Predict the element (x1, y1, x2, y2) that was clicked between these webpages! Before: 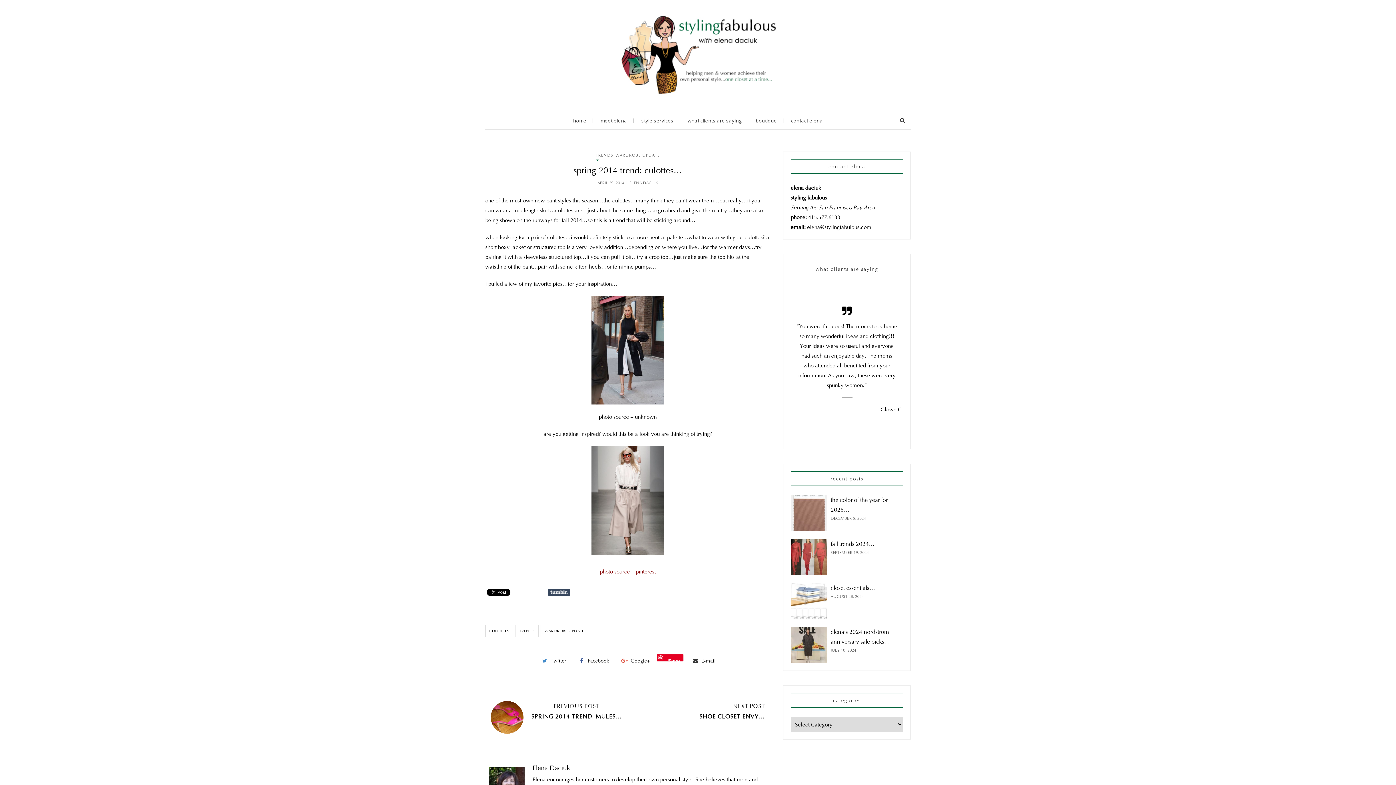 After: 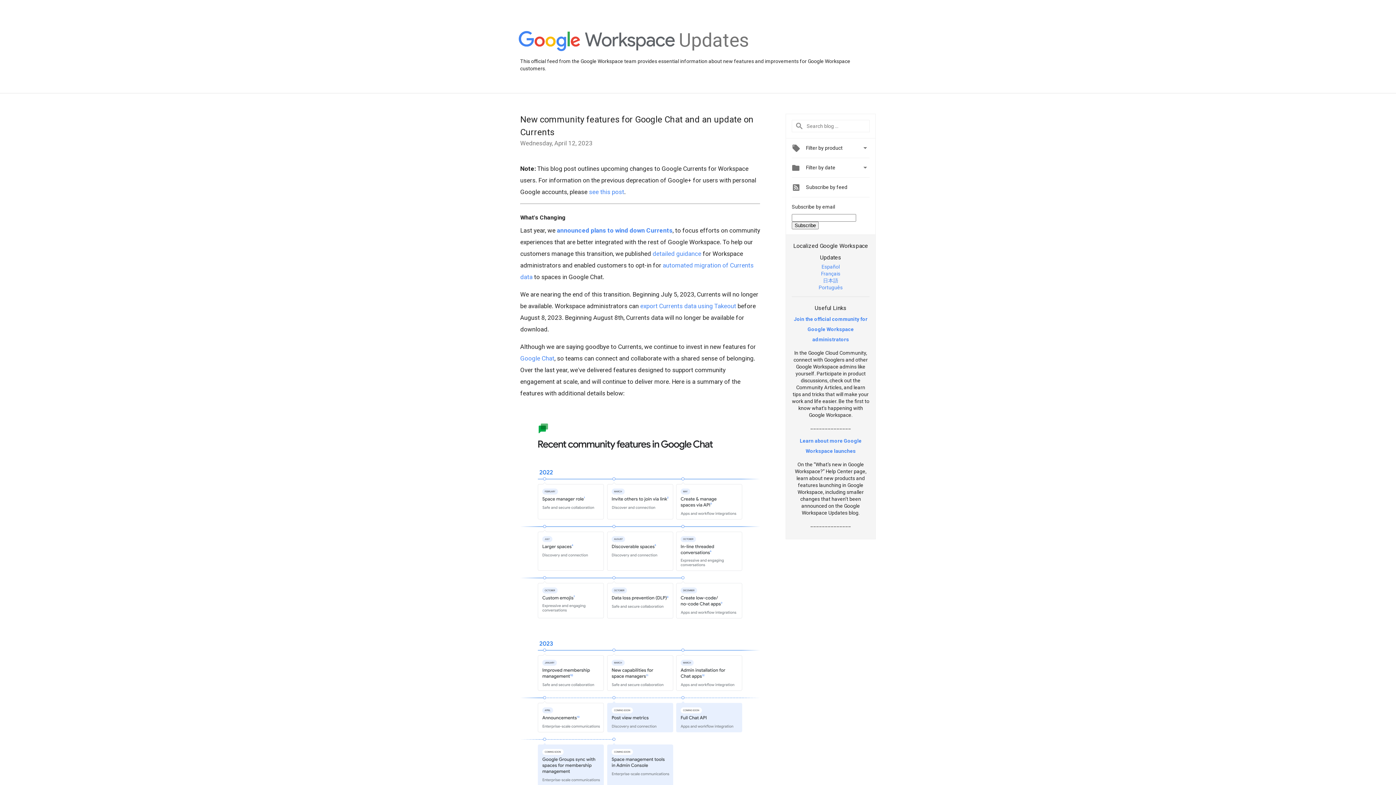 Action: label:  Google+ bbox: (616, 654, 653, 667)